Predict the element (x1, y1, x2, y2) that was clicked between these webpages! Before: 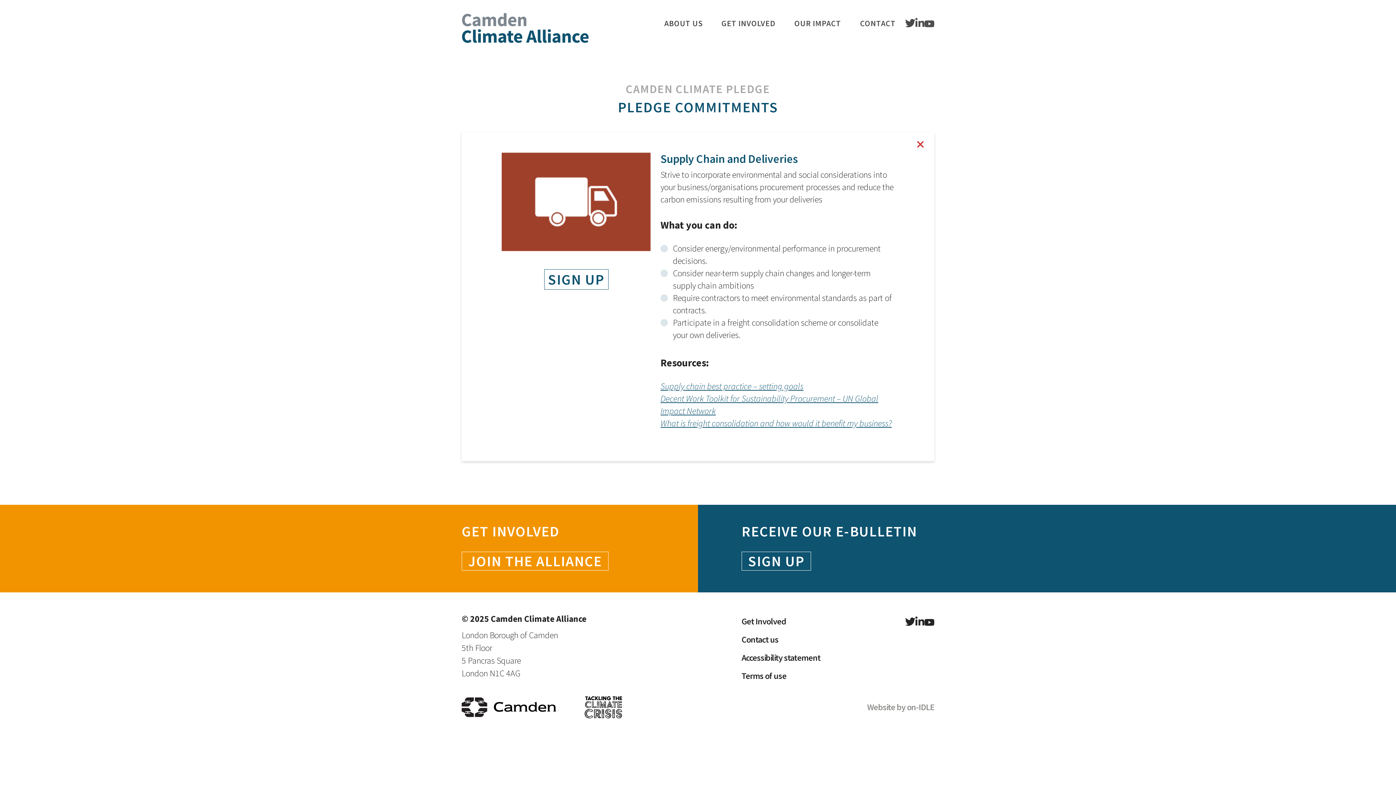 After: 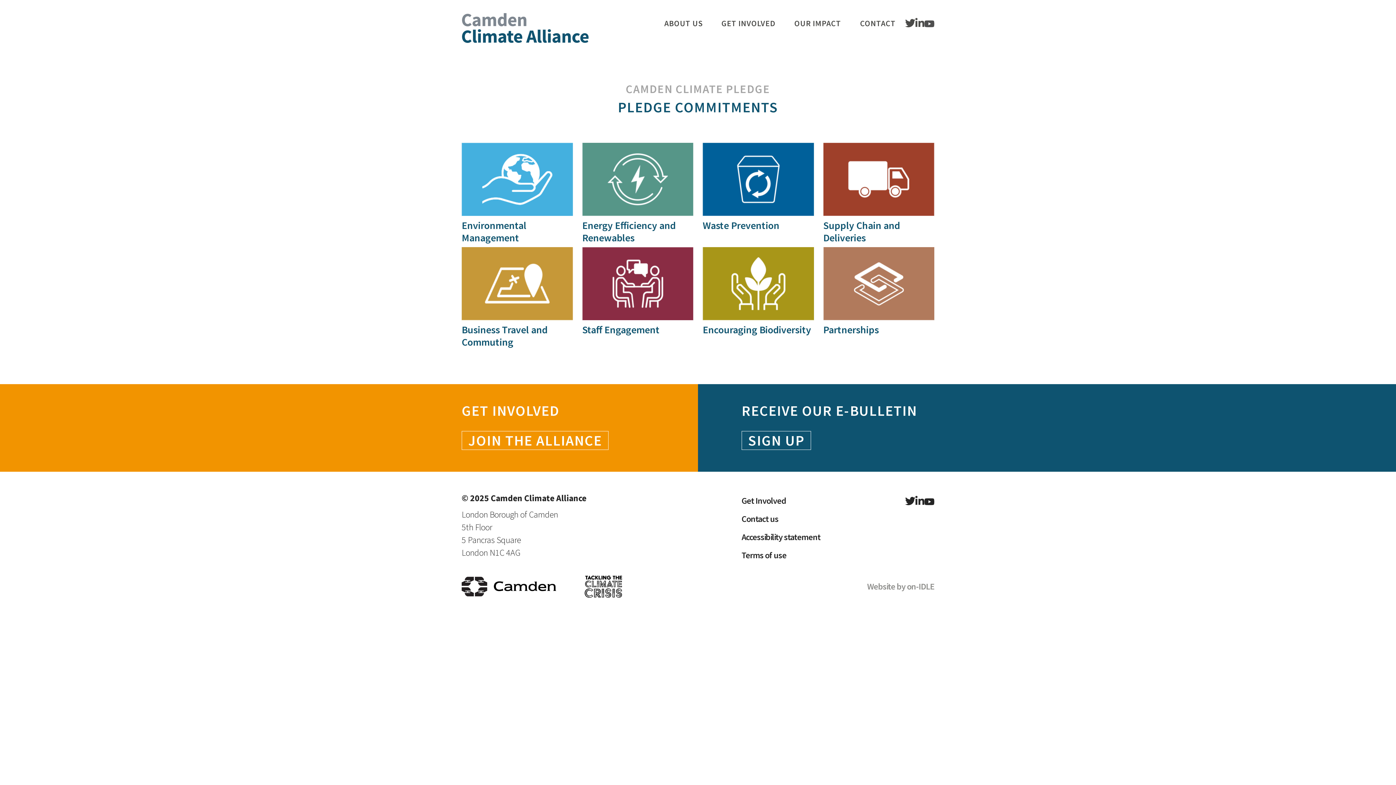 Action: bbox: (917, 139, 924, 149)